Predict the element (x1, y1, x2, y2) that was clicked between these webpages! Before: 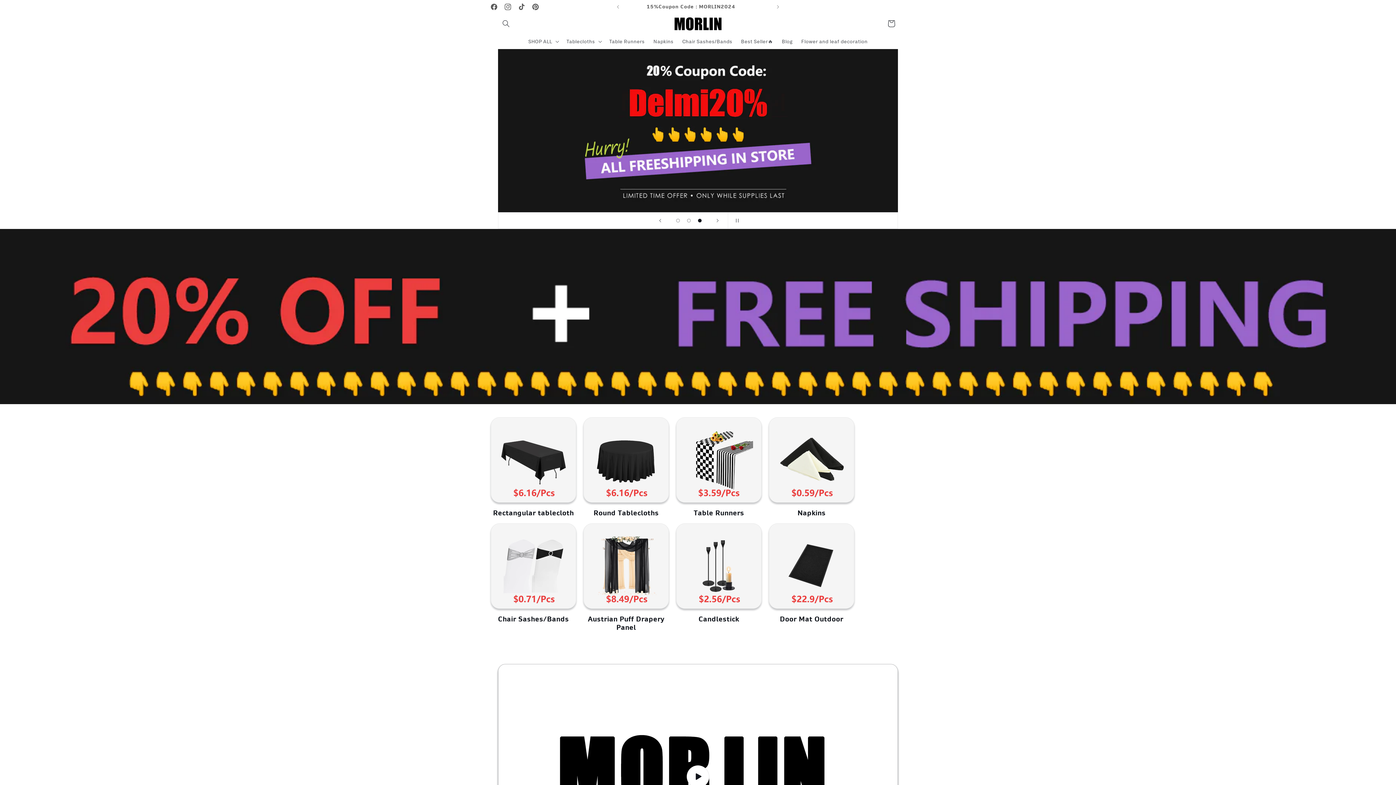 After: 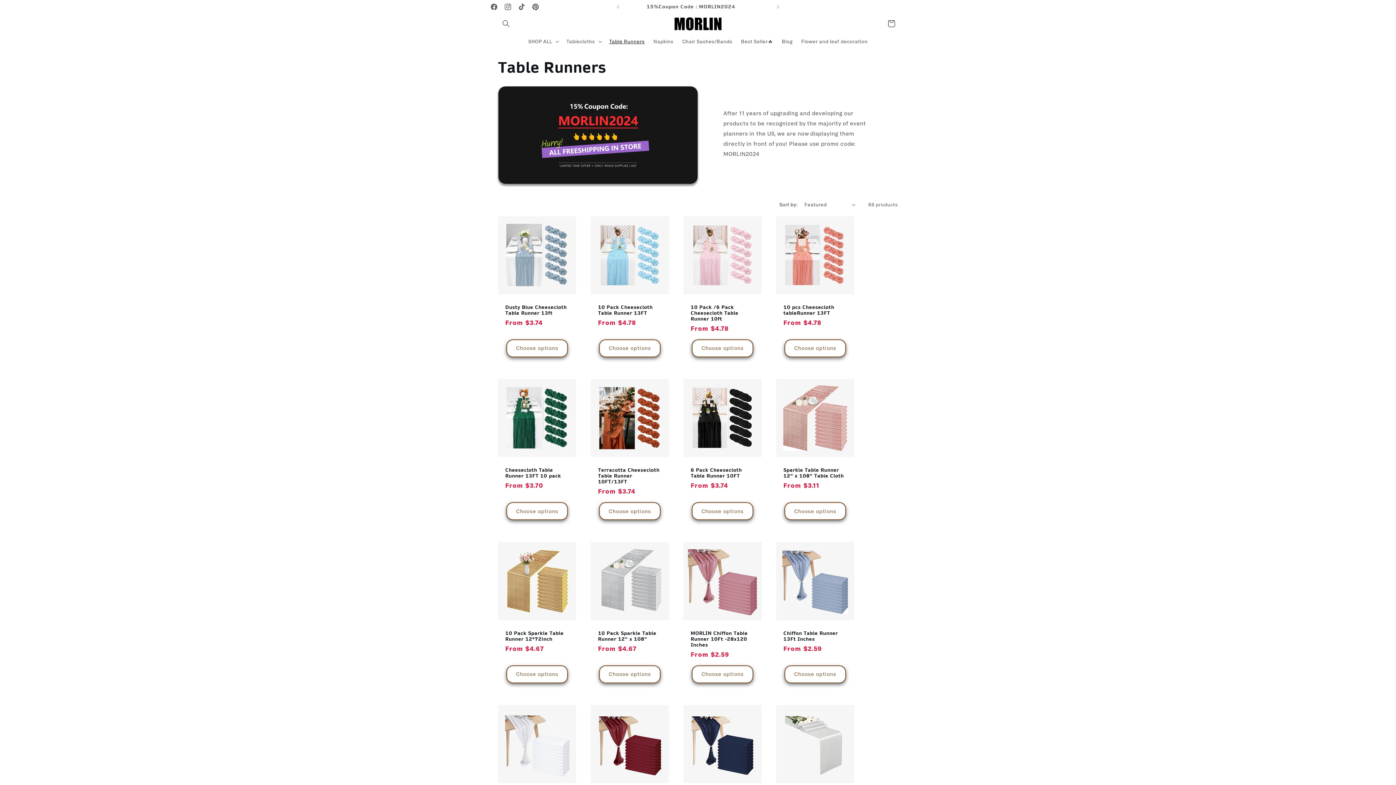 Action: label: Table Runners bbox: (604, 33, 649, 48)